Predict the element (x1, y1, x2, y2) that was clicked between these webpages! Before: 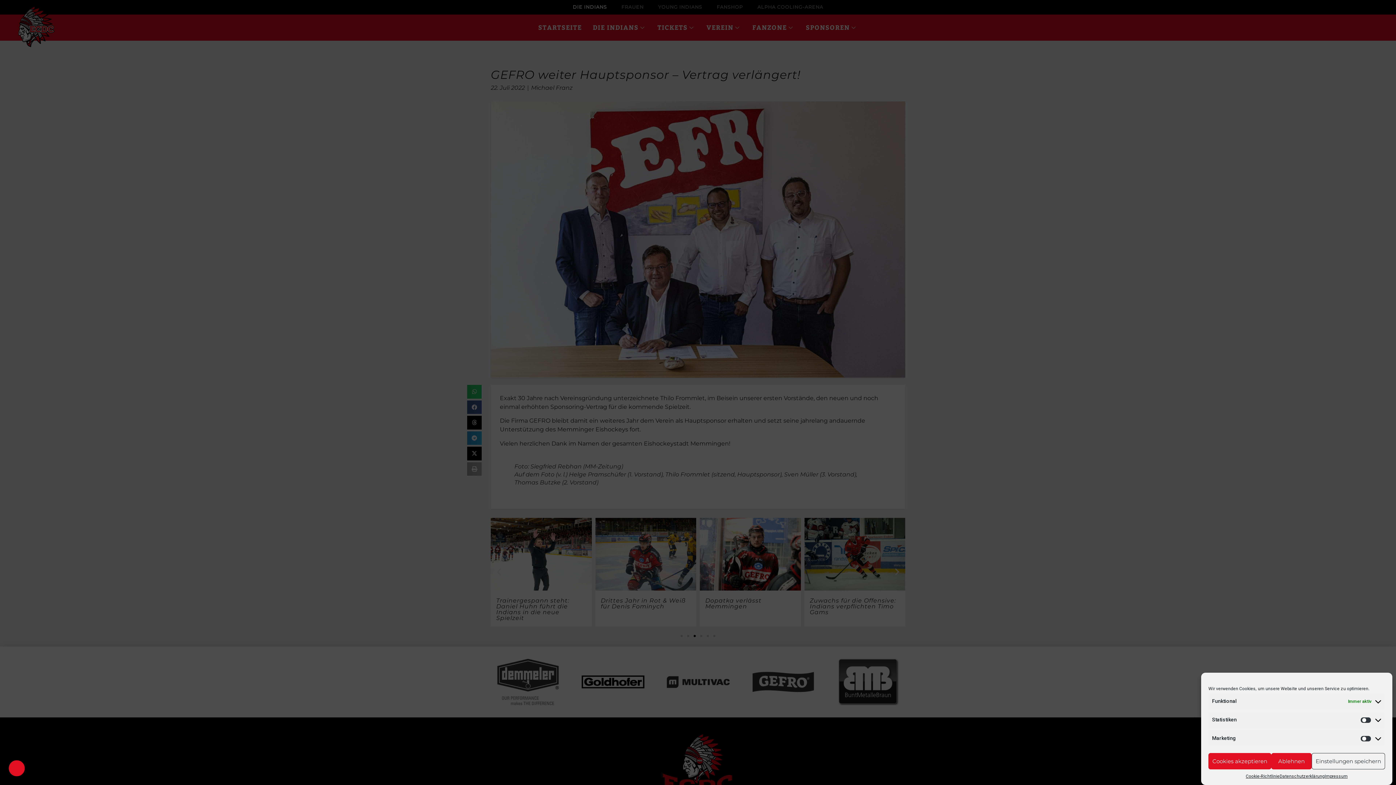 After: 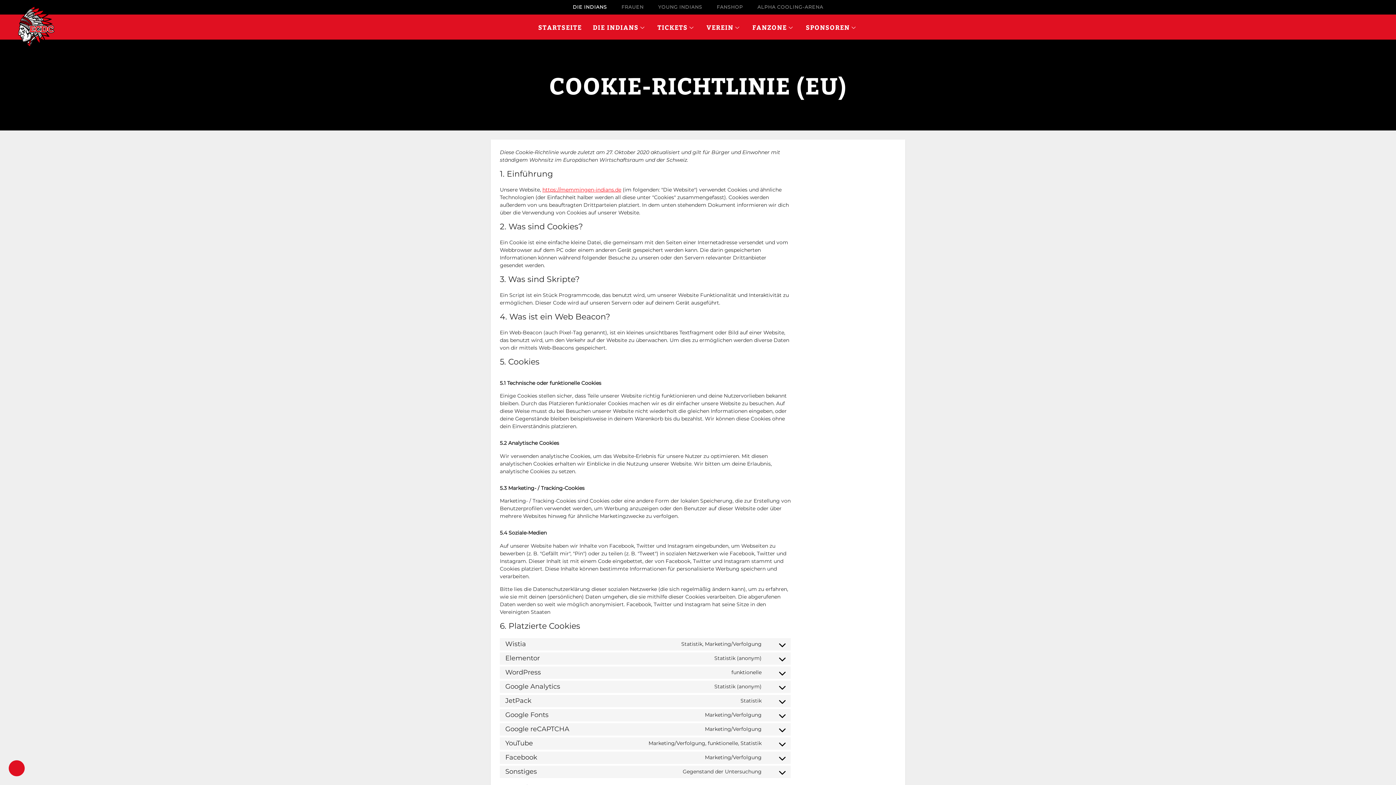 Action: bbox: (1246, 773, 1279, 780) label: Cookie-Richtlinie